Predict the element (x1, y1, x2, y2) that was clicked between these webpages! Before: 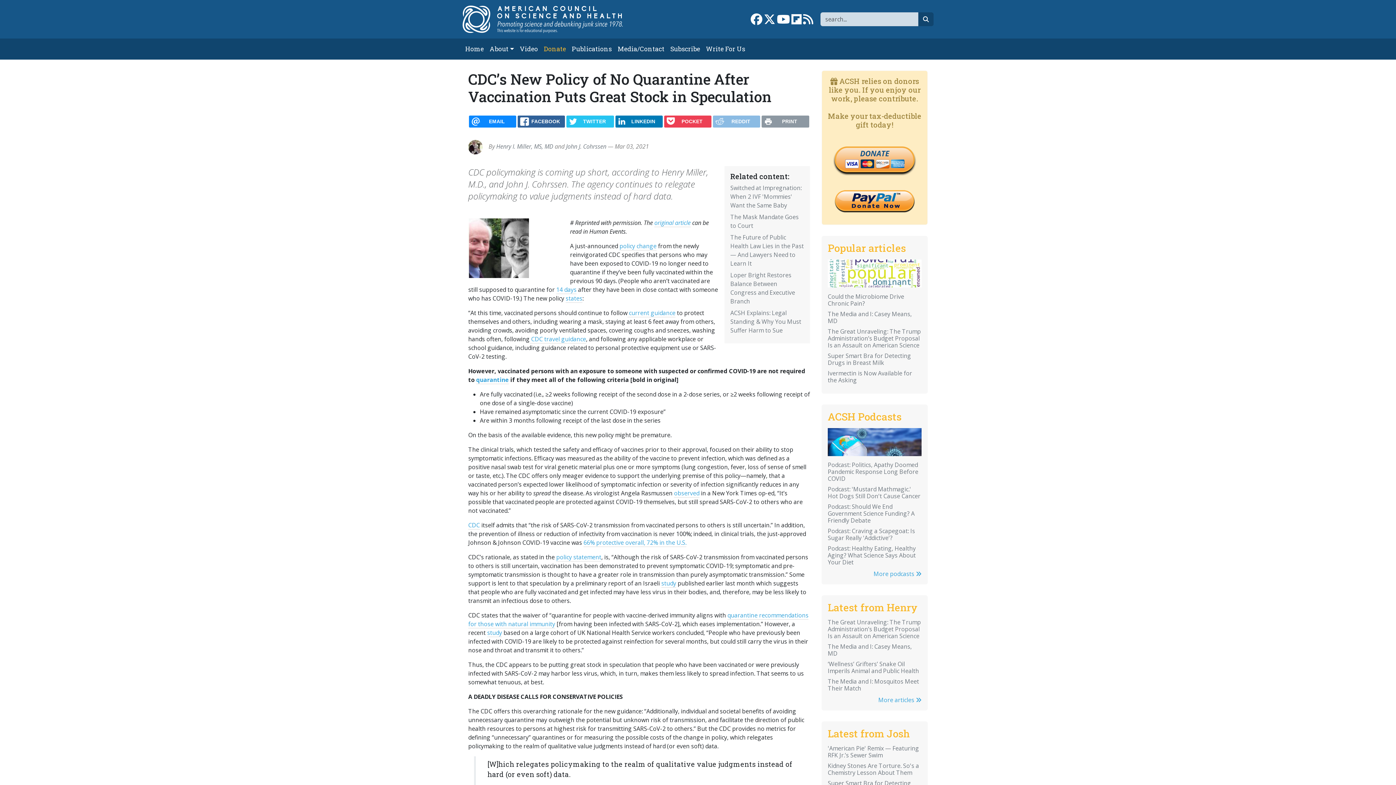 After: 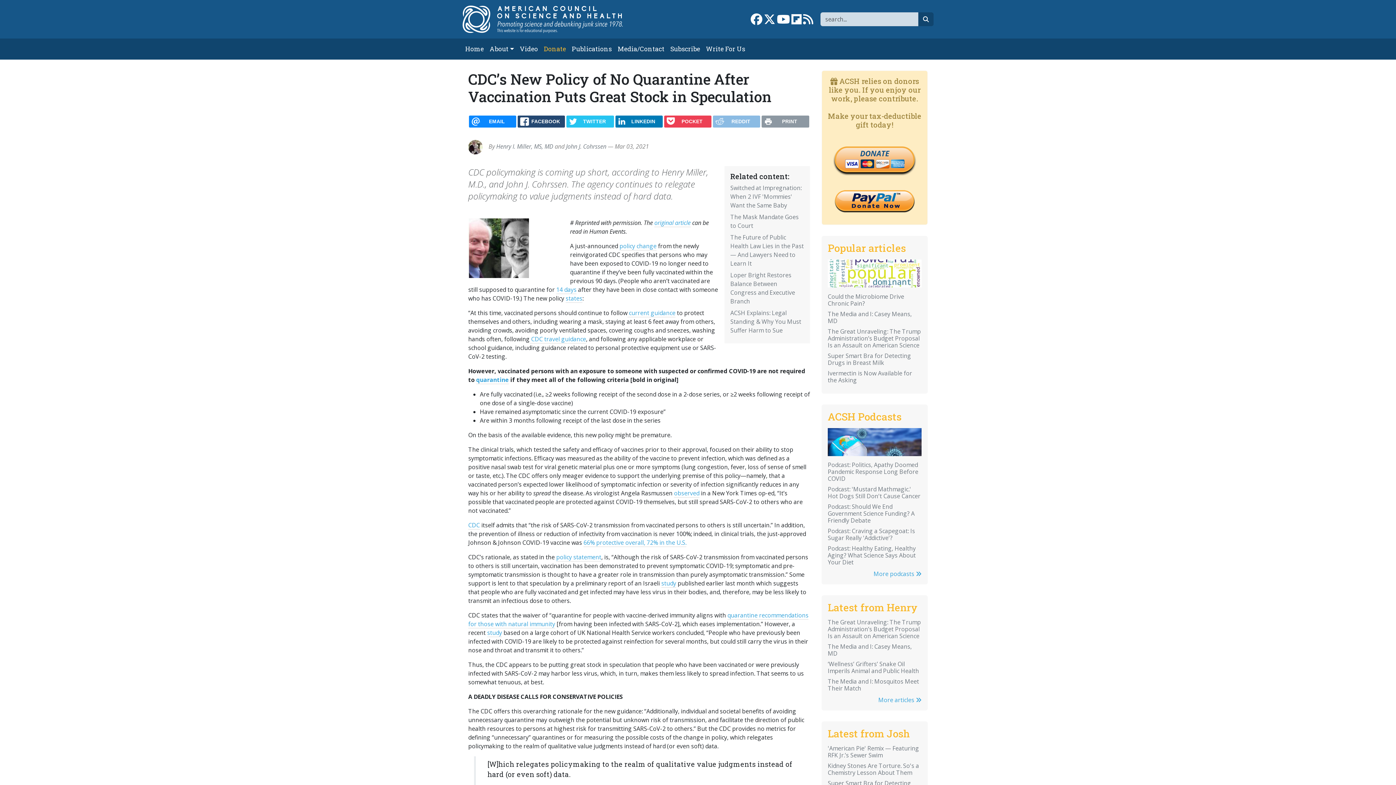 Action: label: FACEBOOK bbox: (517, 115, 565, 127)